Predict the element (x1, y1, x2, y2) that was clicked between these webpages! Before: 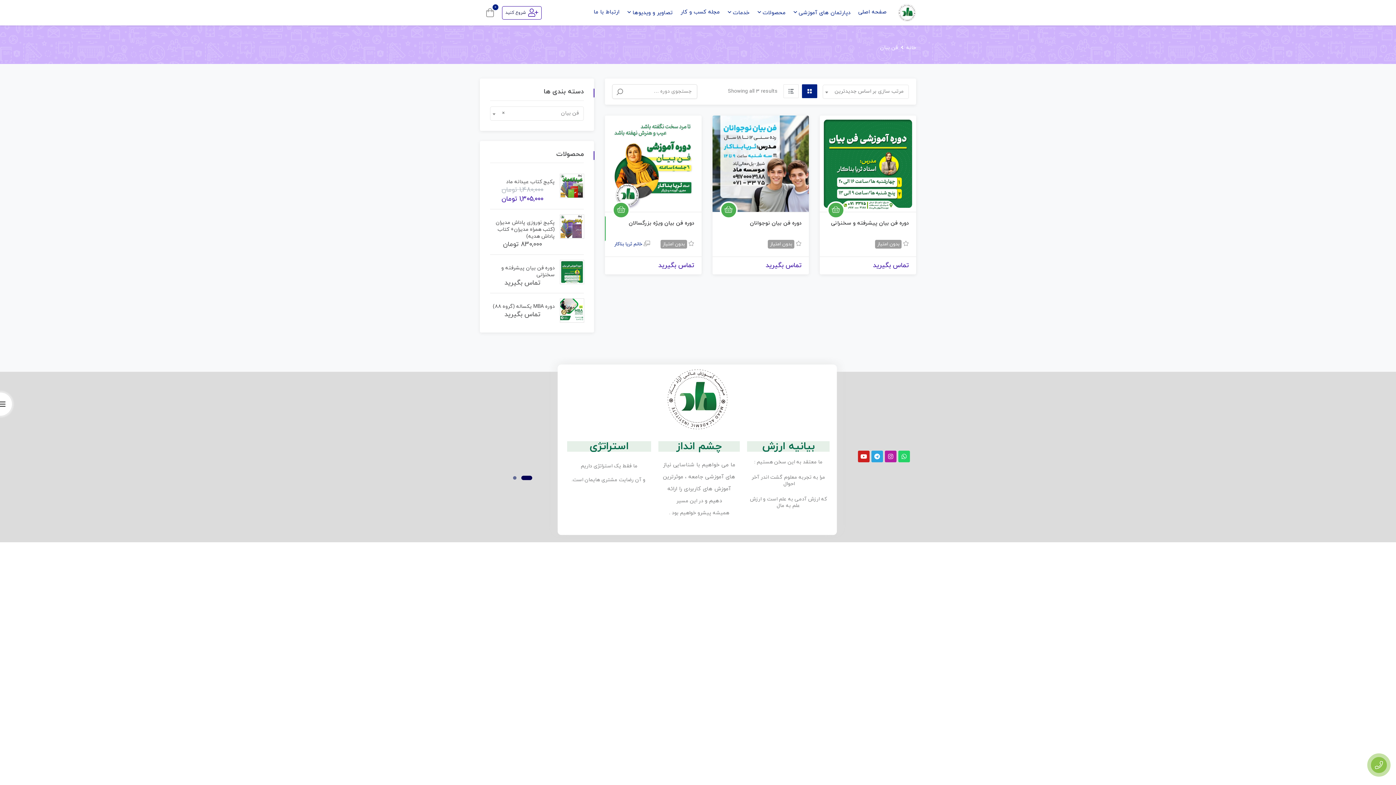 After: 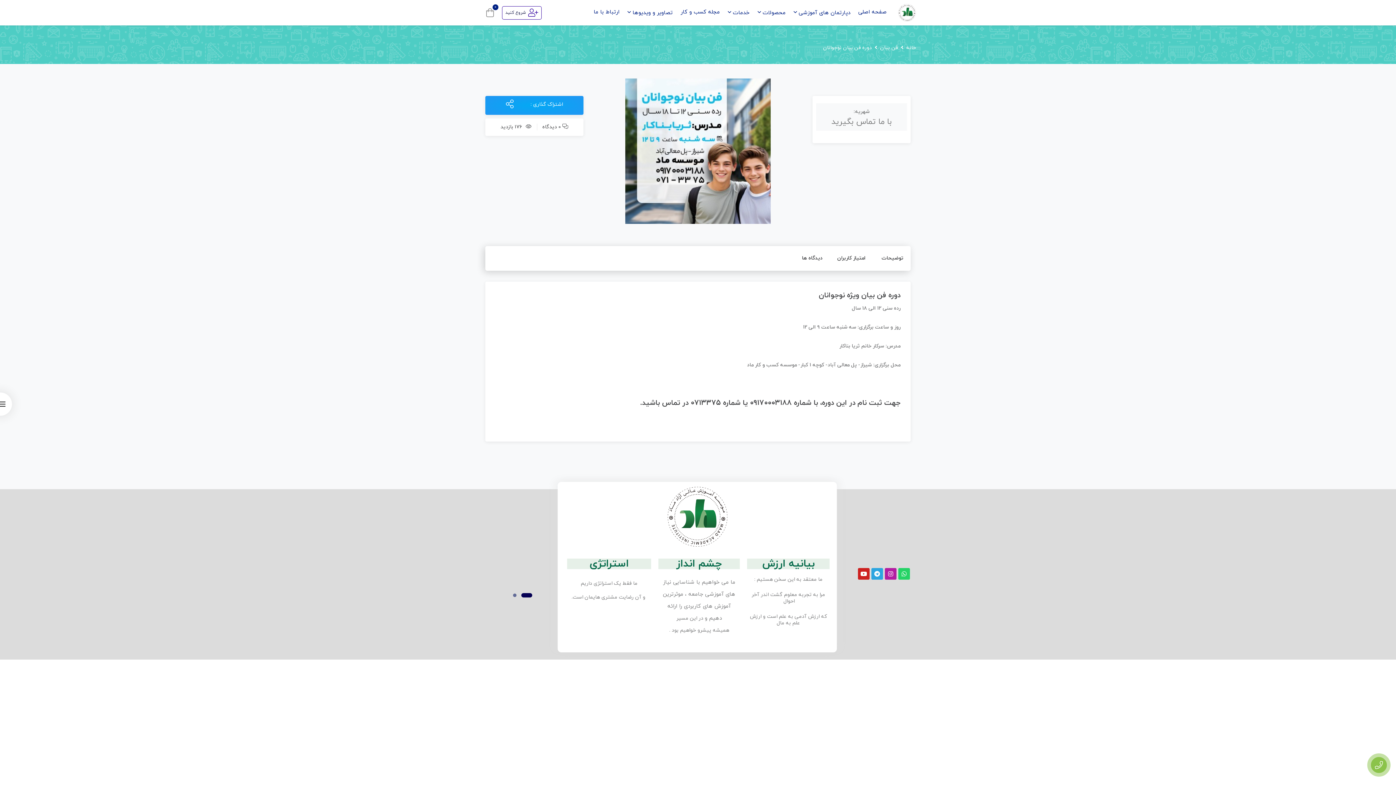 Action: bbox: (719, 201, 737, 218)